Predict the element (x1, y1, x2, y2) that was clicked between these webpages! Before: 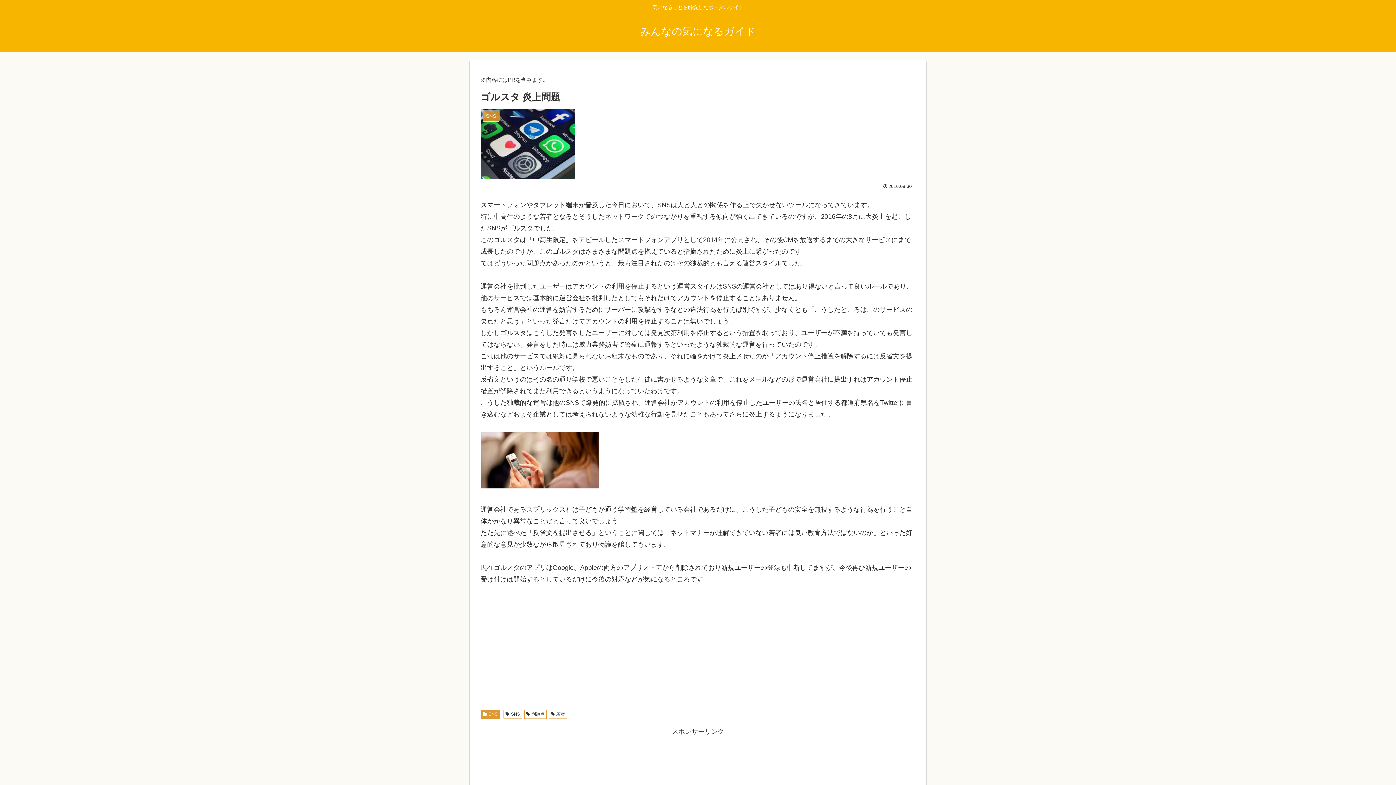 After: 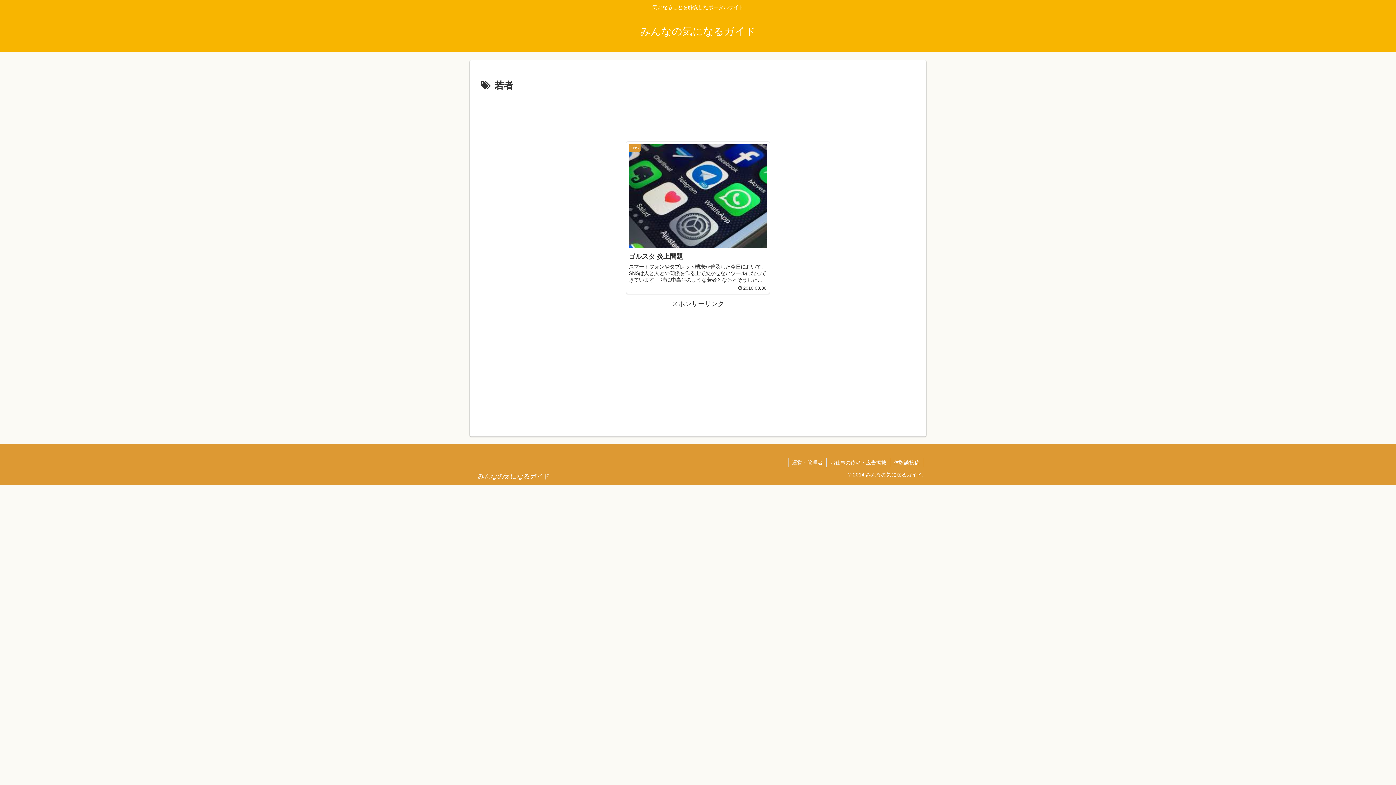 Action: bbox: (548, 710, 567, 719) label: 若者